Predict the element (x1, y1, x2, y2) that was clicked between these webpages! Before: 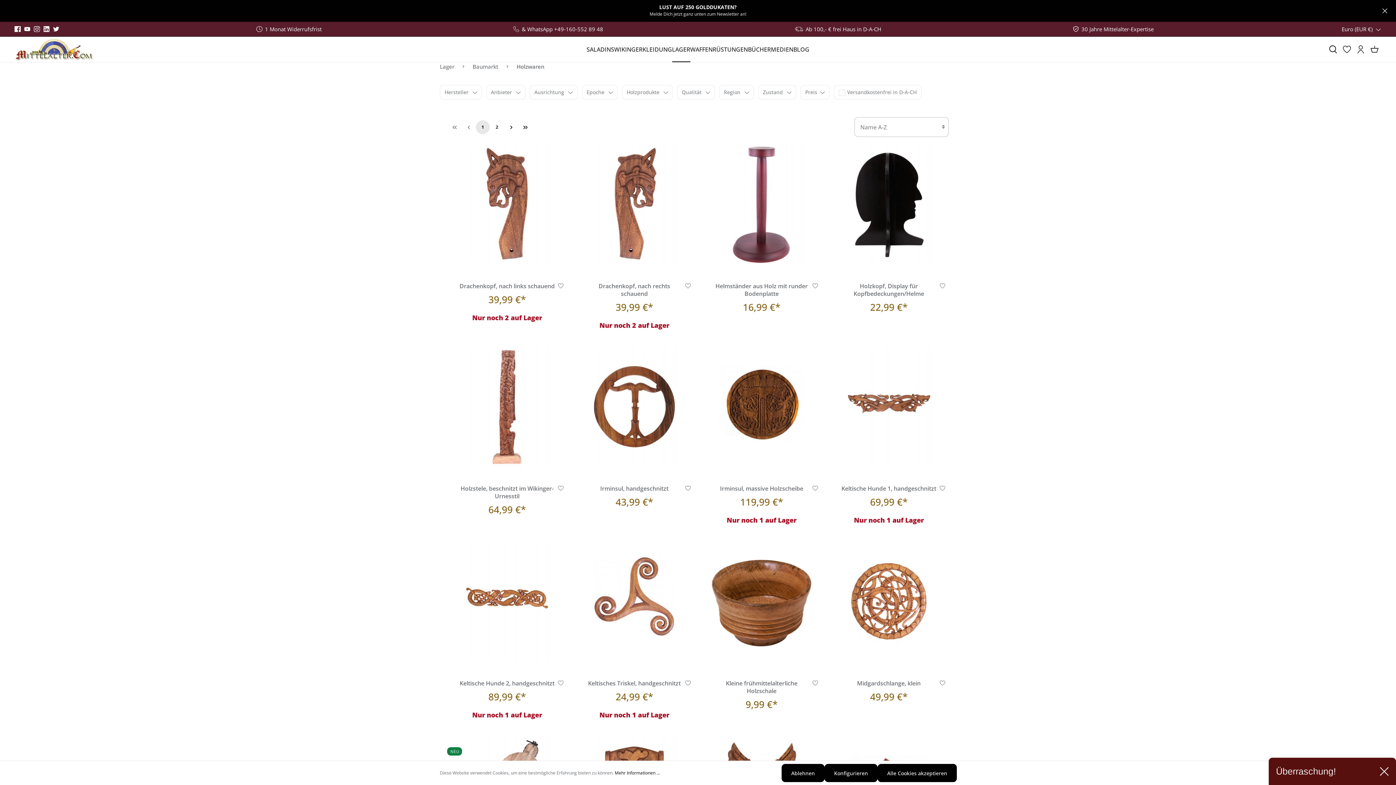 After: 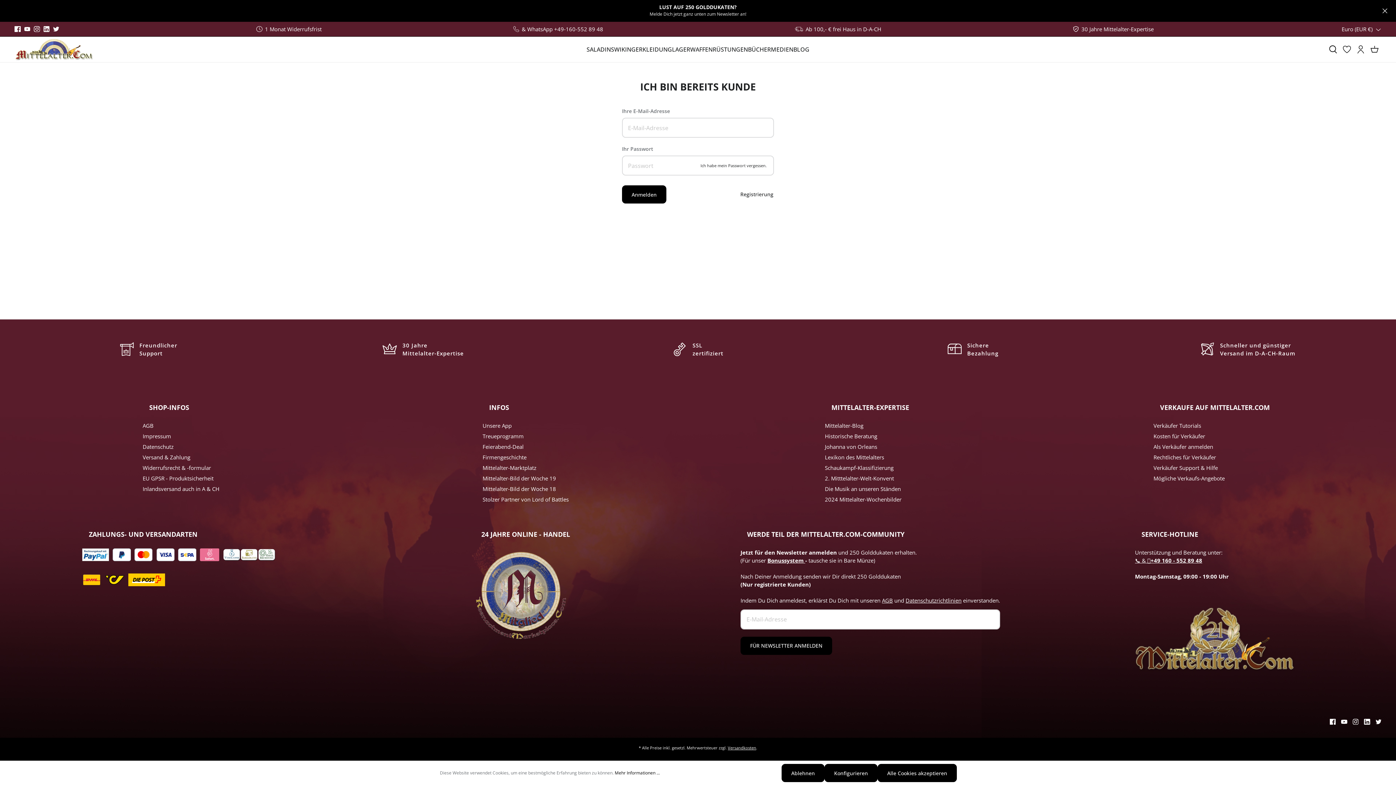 Action: bbox: (558, 680, 563, 685)